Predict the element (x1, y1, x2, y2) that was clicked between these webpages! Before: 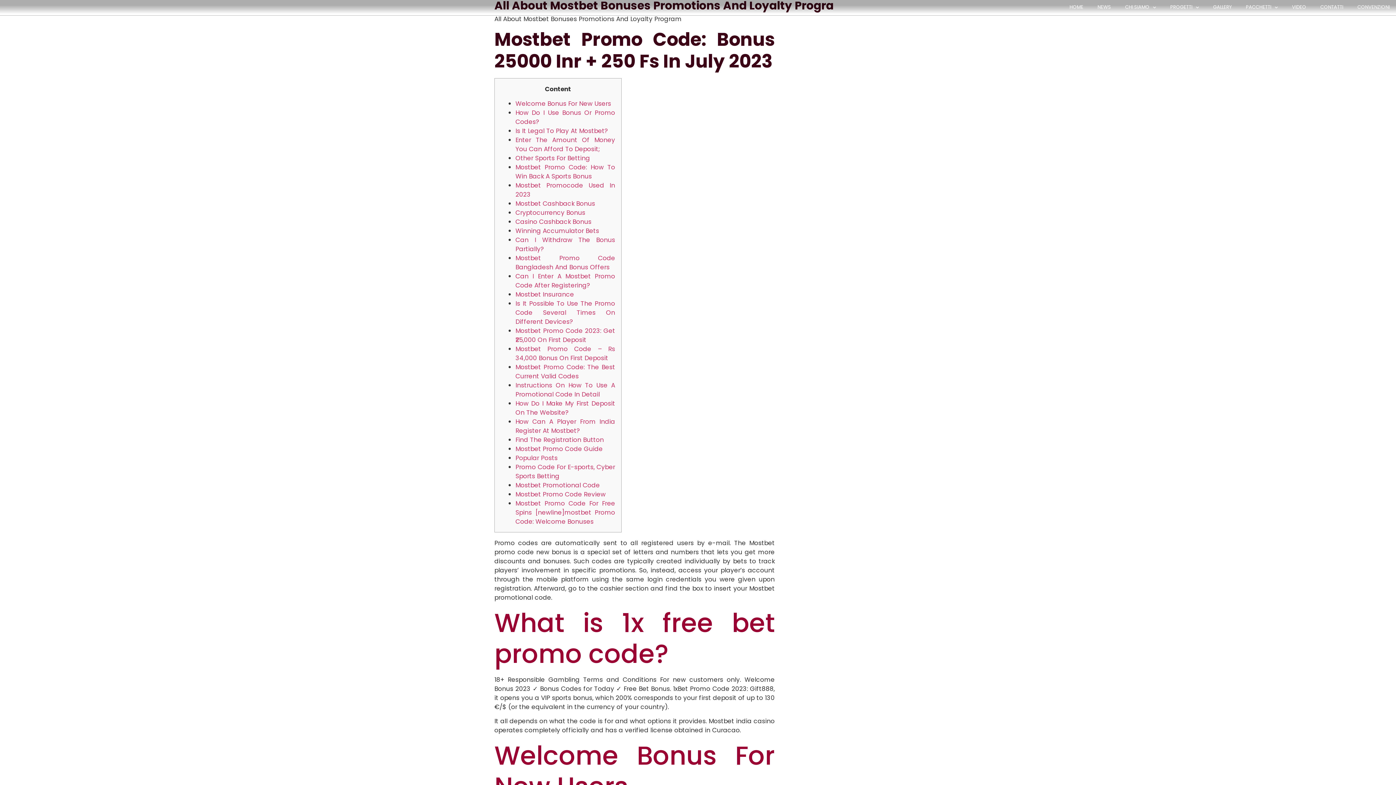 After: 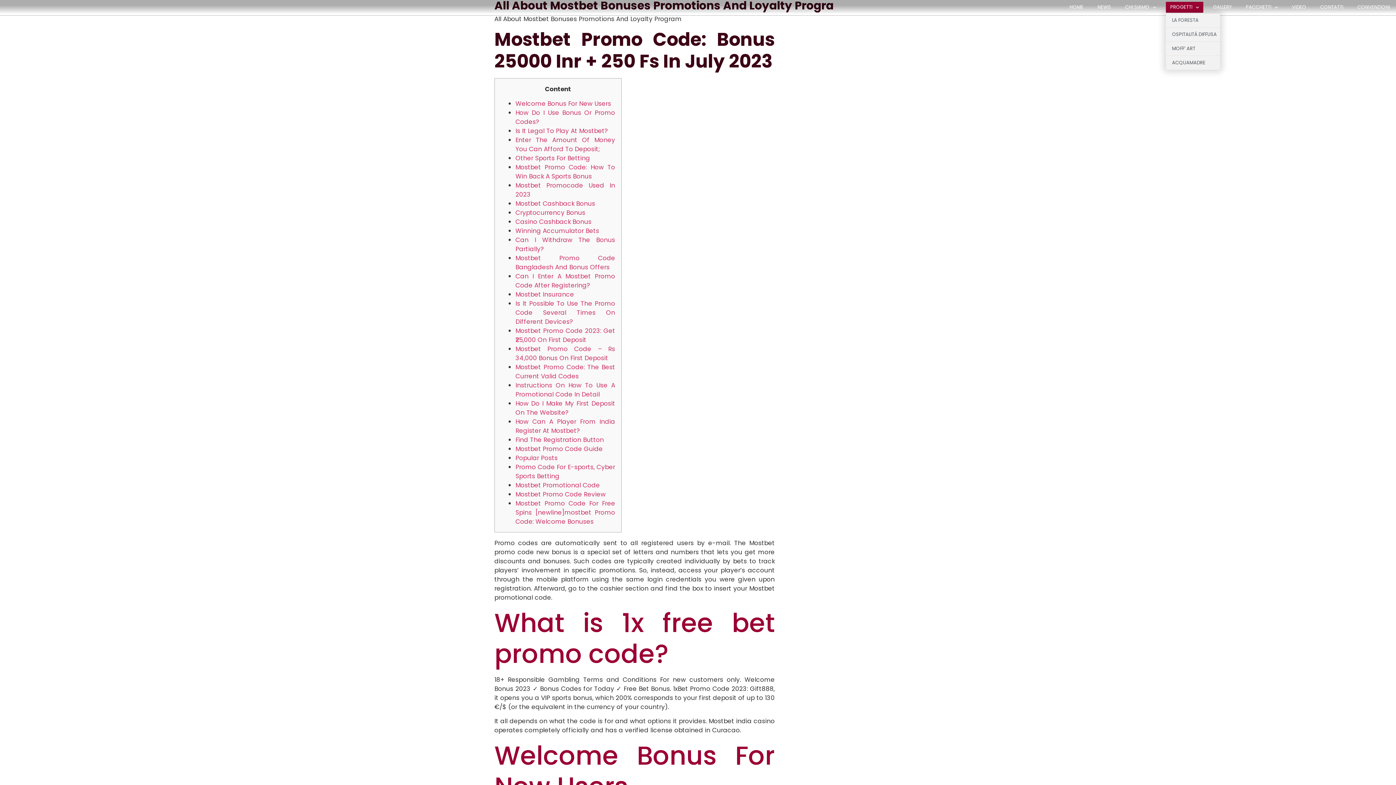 Action: label: PROGETTI bbox: (1166, 1, 1203, 12)